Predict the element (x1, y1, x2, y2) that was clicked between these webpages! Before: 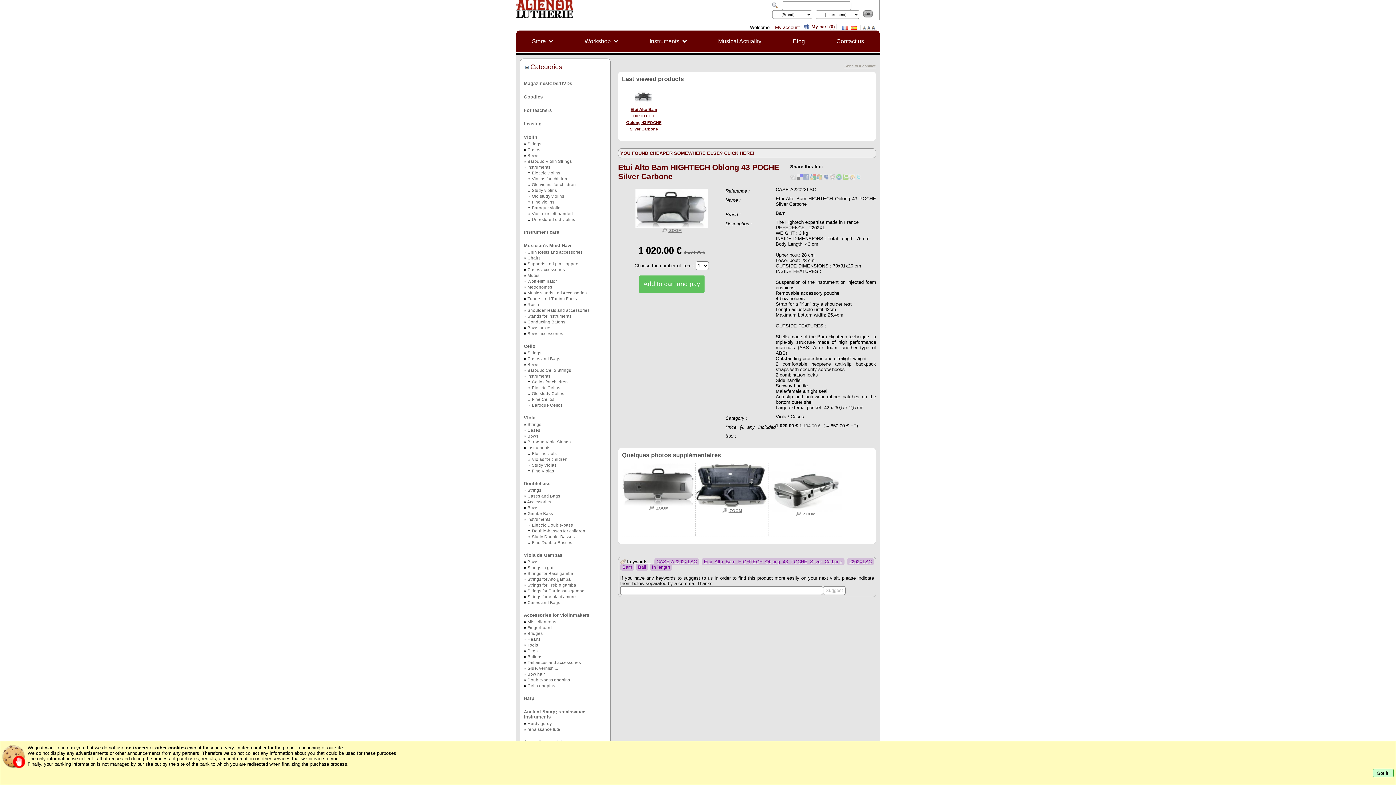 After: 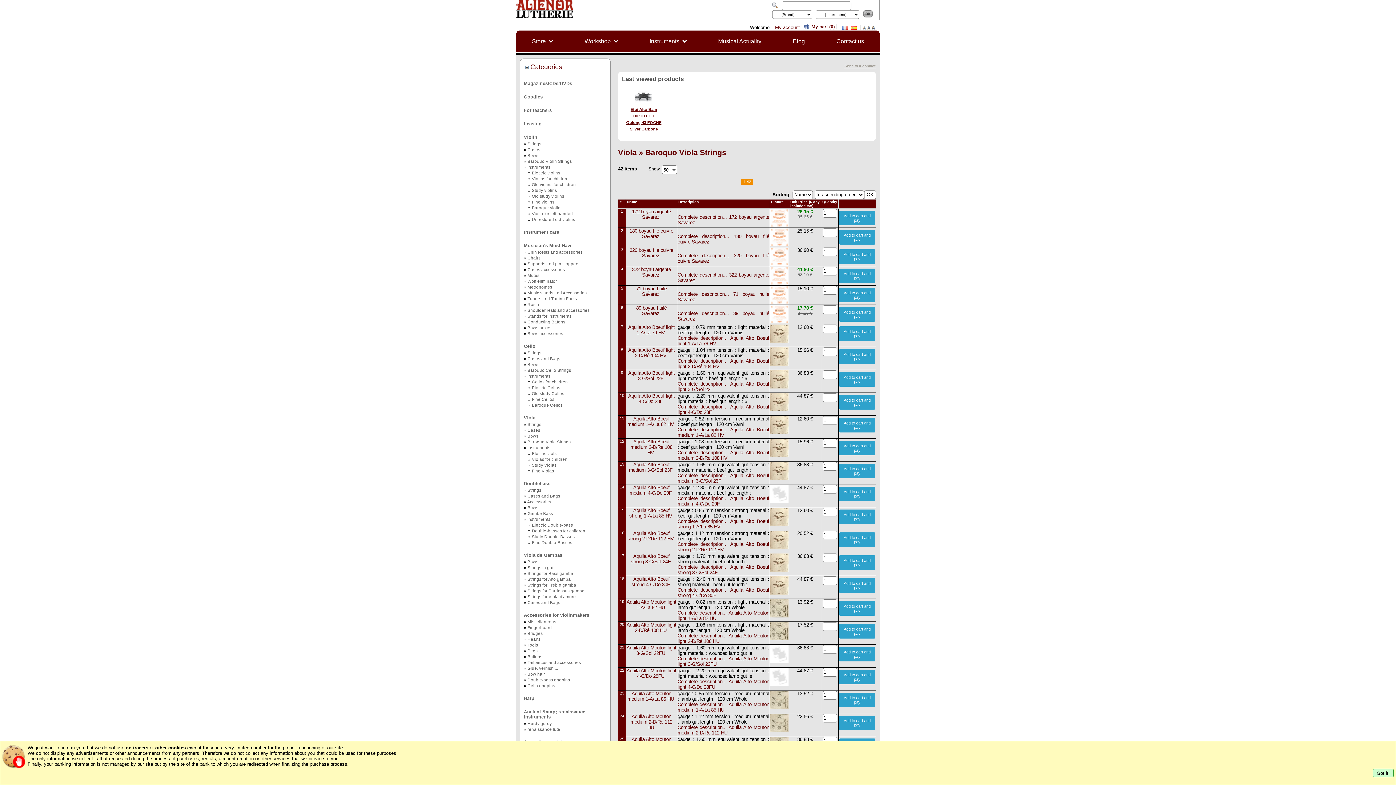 Action: bbox: (527, 440, 570, 444) label: Baroquo Viola Strings